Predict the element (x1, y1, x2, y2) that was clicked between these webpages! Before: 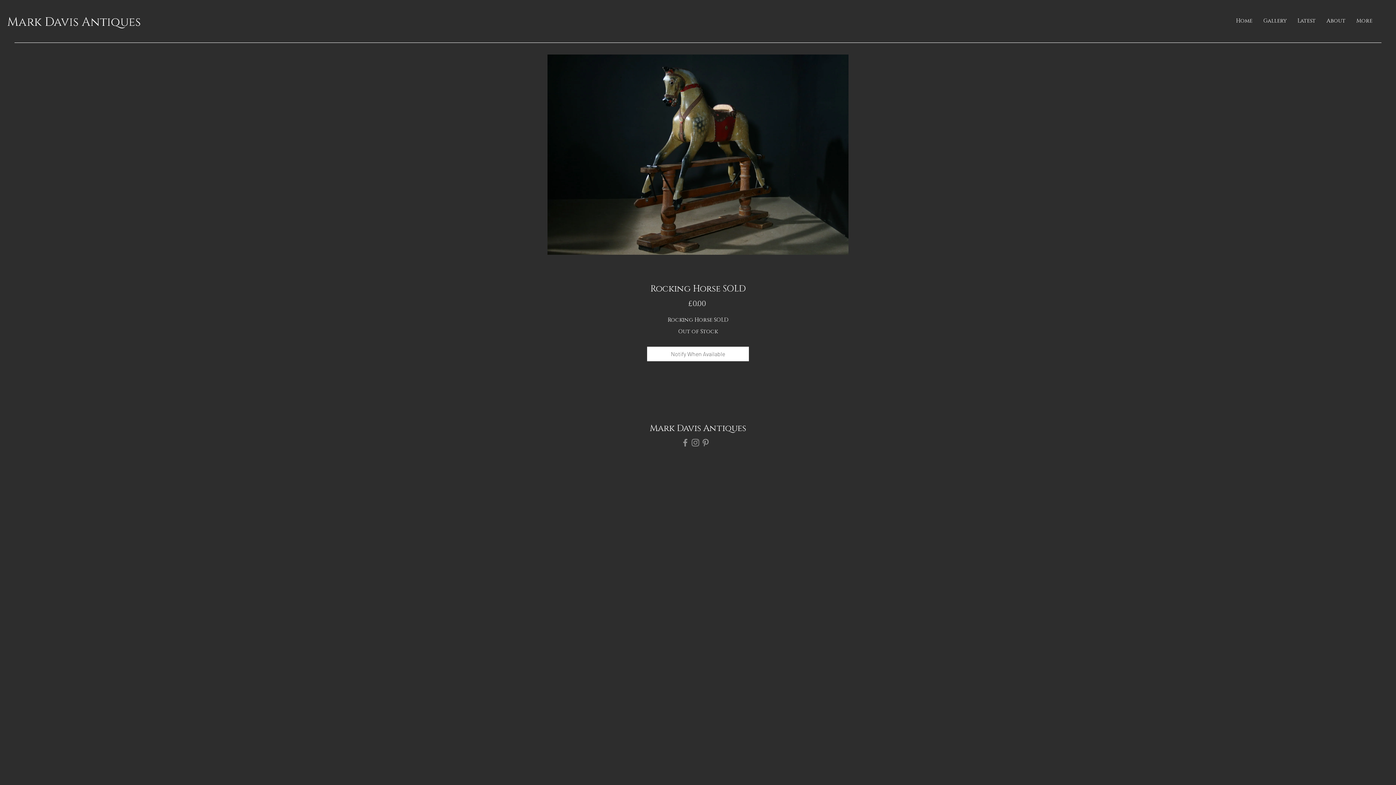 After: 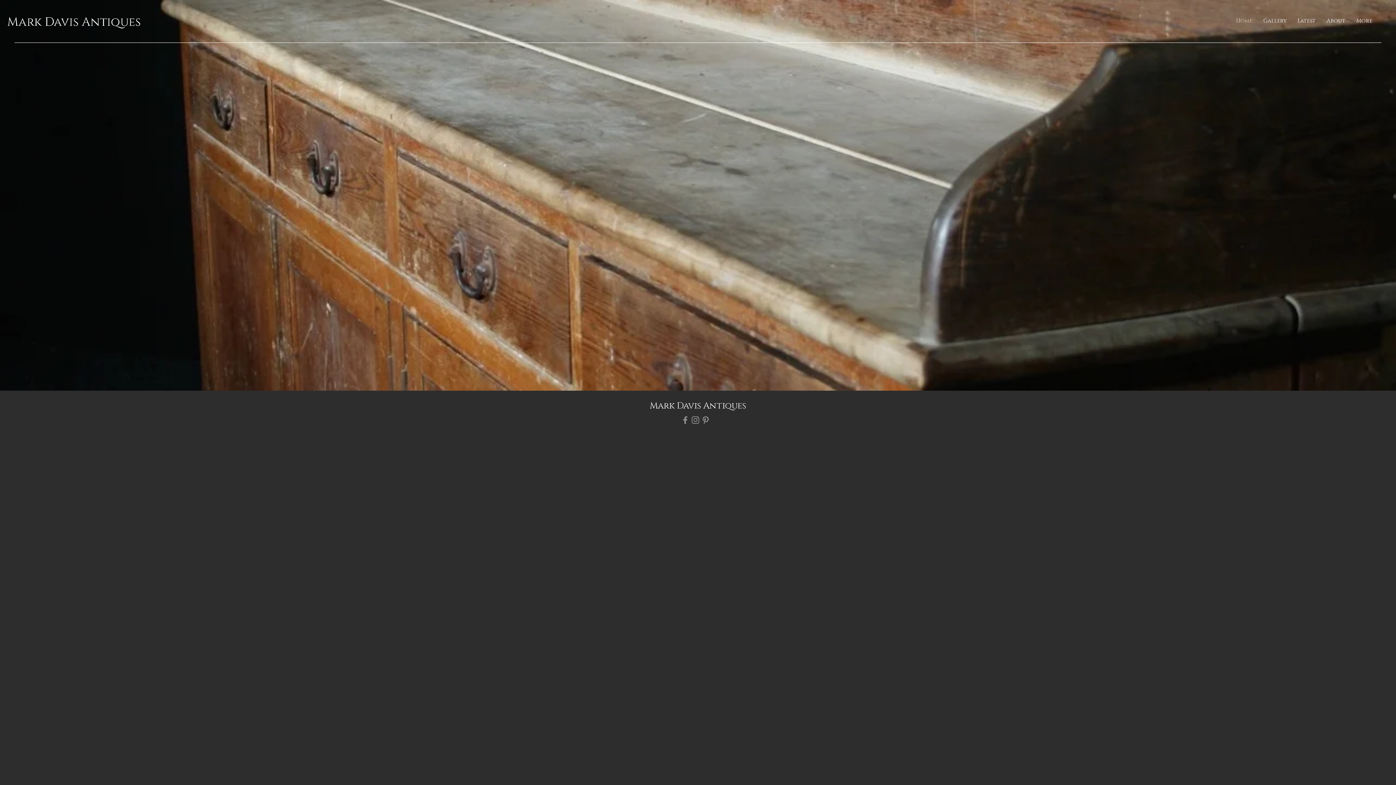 Action: label: Mark Davis  bbox: (7, 13, 81, 28)